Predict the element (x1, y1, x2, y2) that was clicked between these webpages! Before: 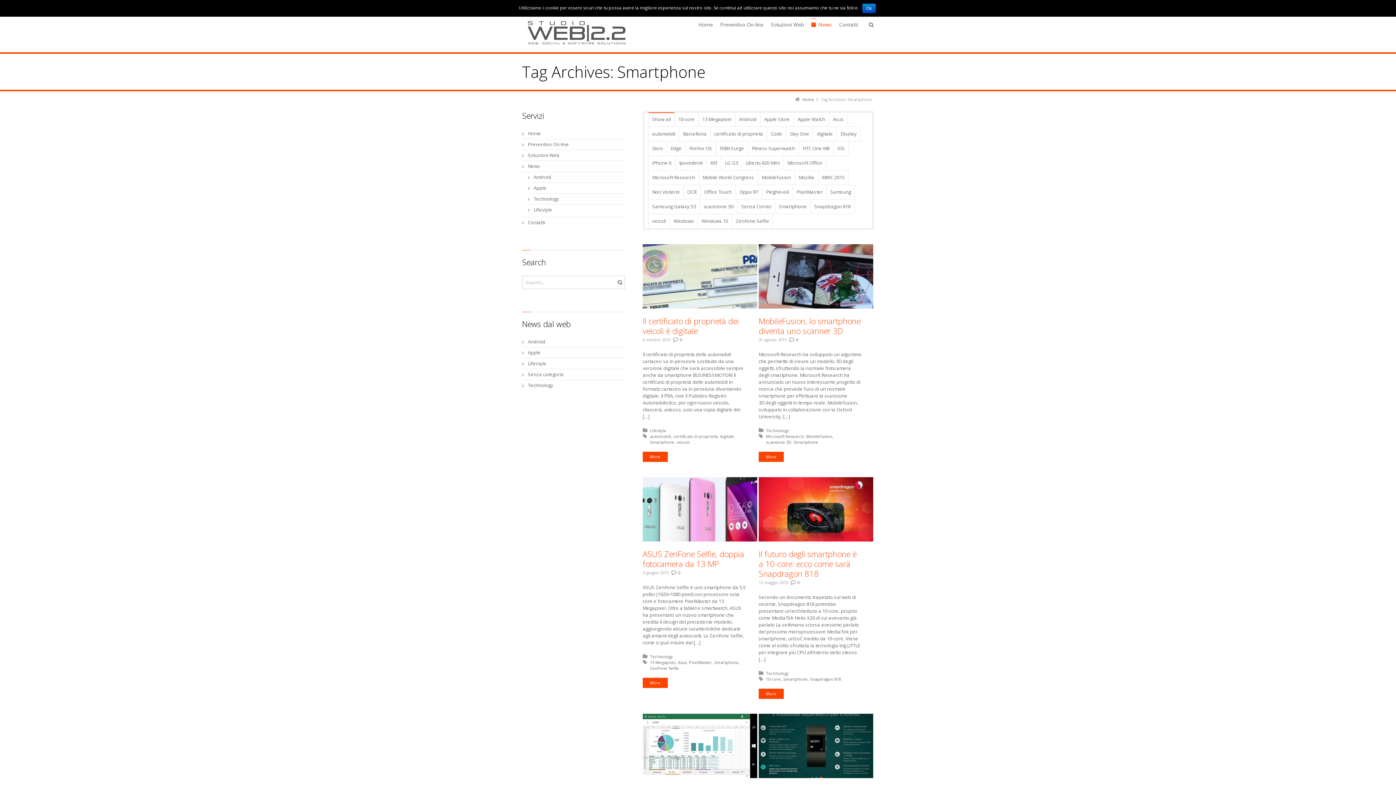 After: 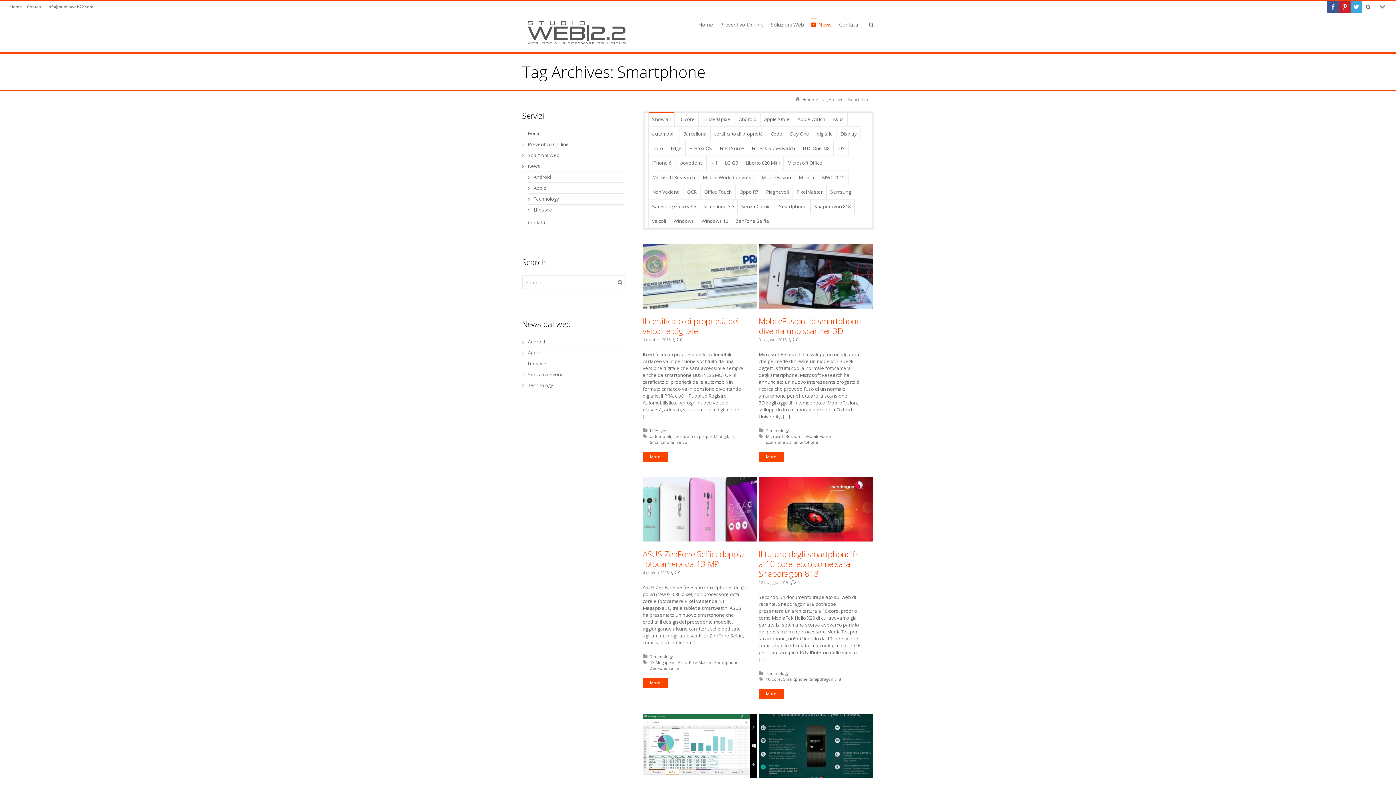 Action: label: Ok bbox: (862, 3, 876, 13)